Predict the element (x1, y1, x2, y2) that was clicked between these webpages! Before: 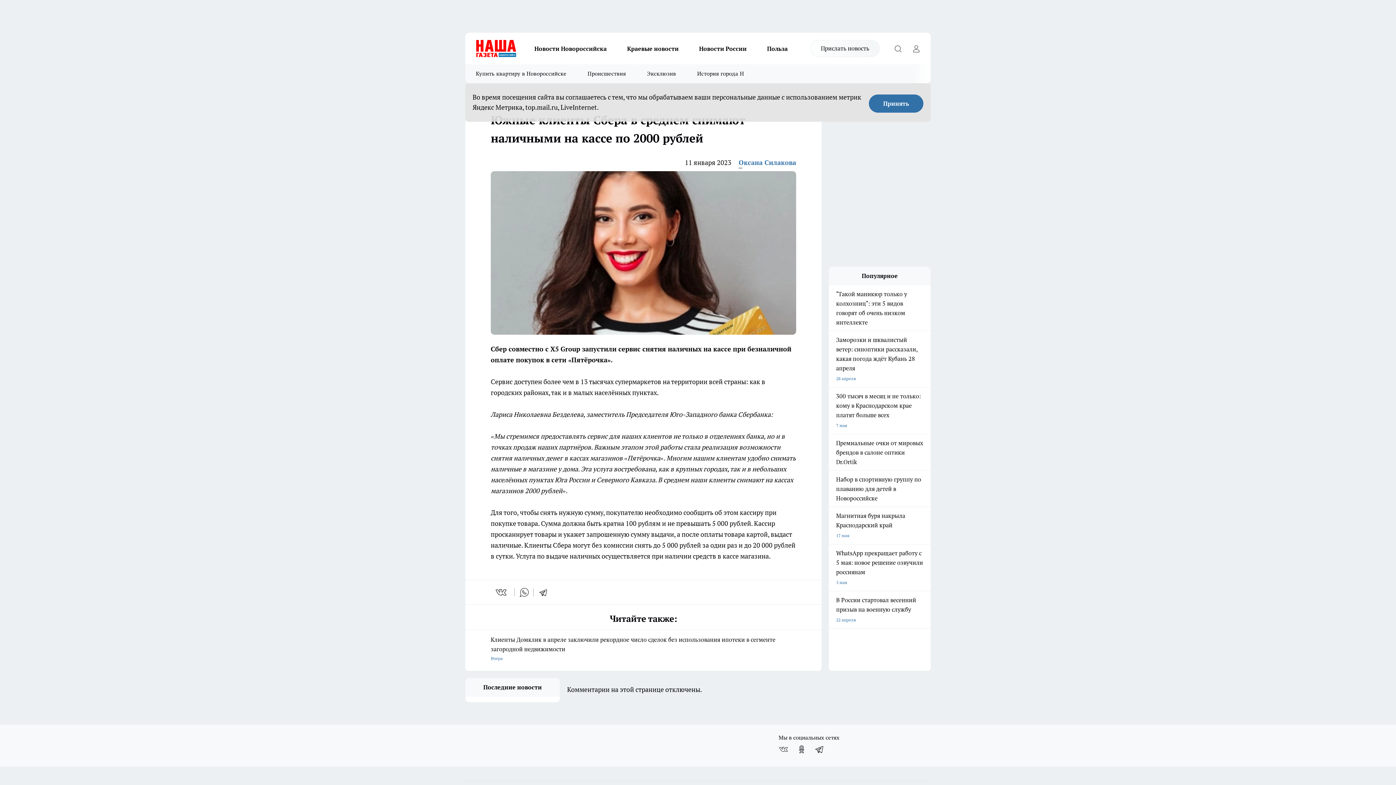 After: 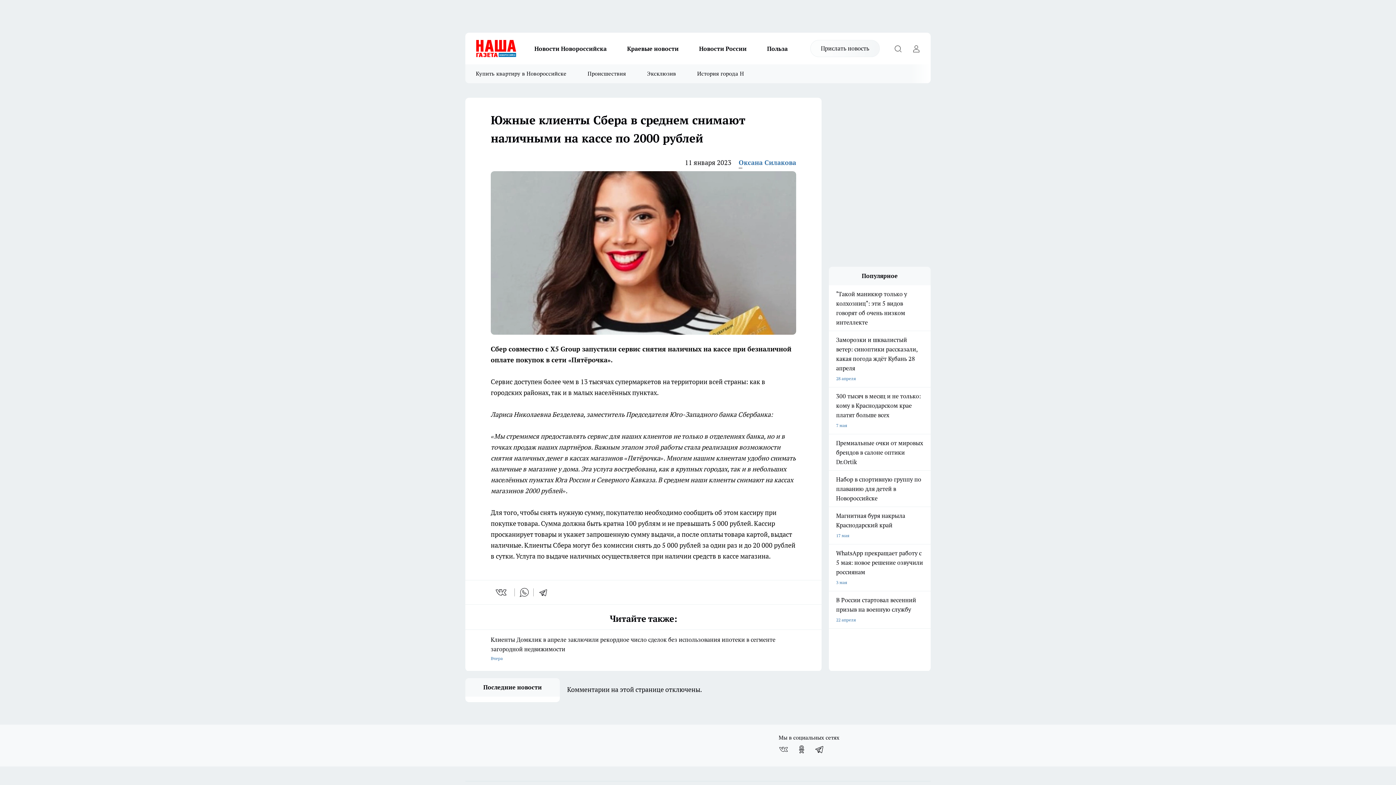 Action: label: Принять bbox: (869, 94, 923, 112)